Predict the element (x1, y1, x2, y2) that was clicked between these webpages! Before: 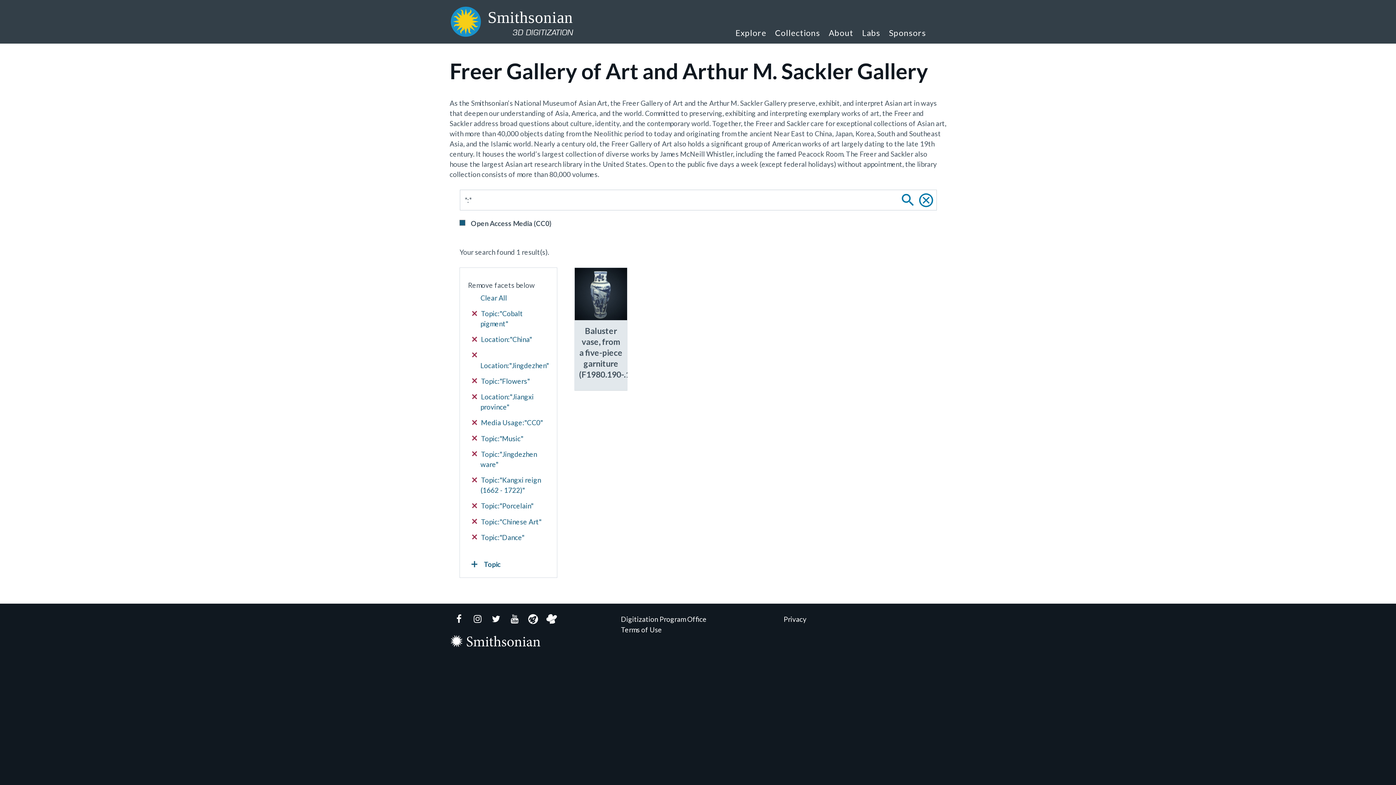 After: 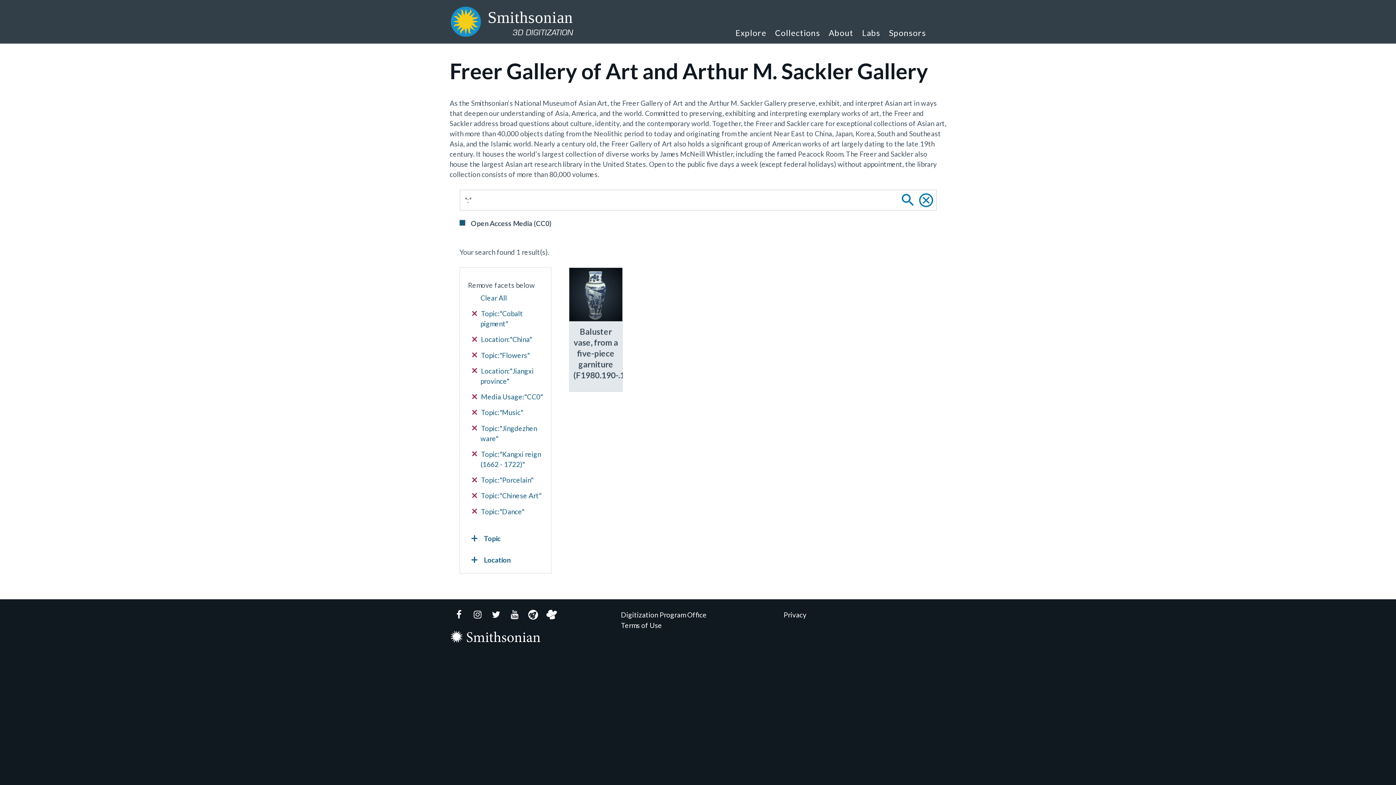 Action: bbox: (472, 350, 548, 371) label:  Location:"Jingdezhen"